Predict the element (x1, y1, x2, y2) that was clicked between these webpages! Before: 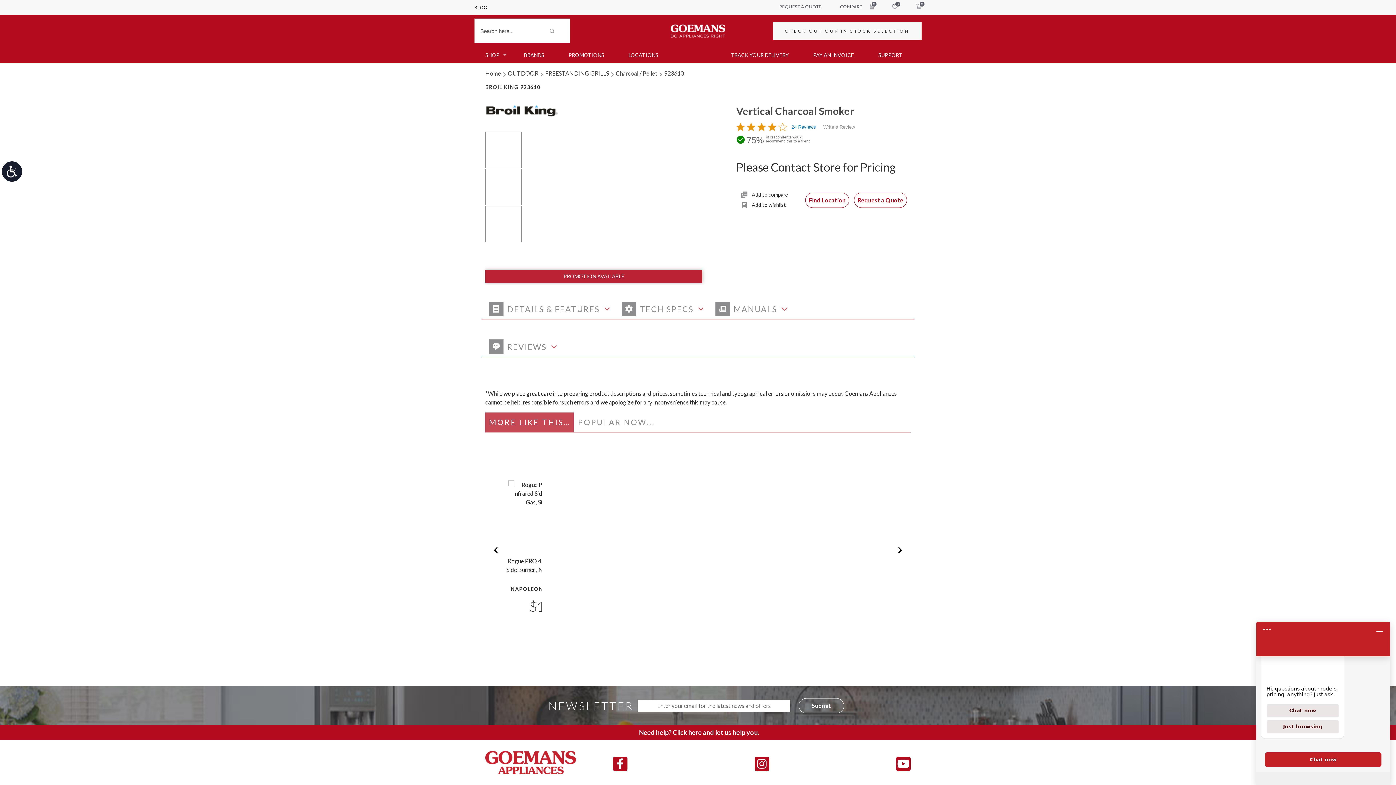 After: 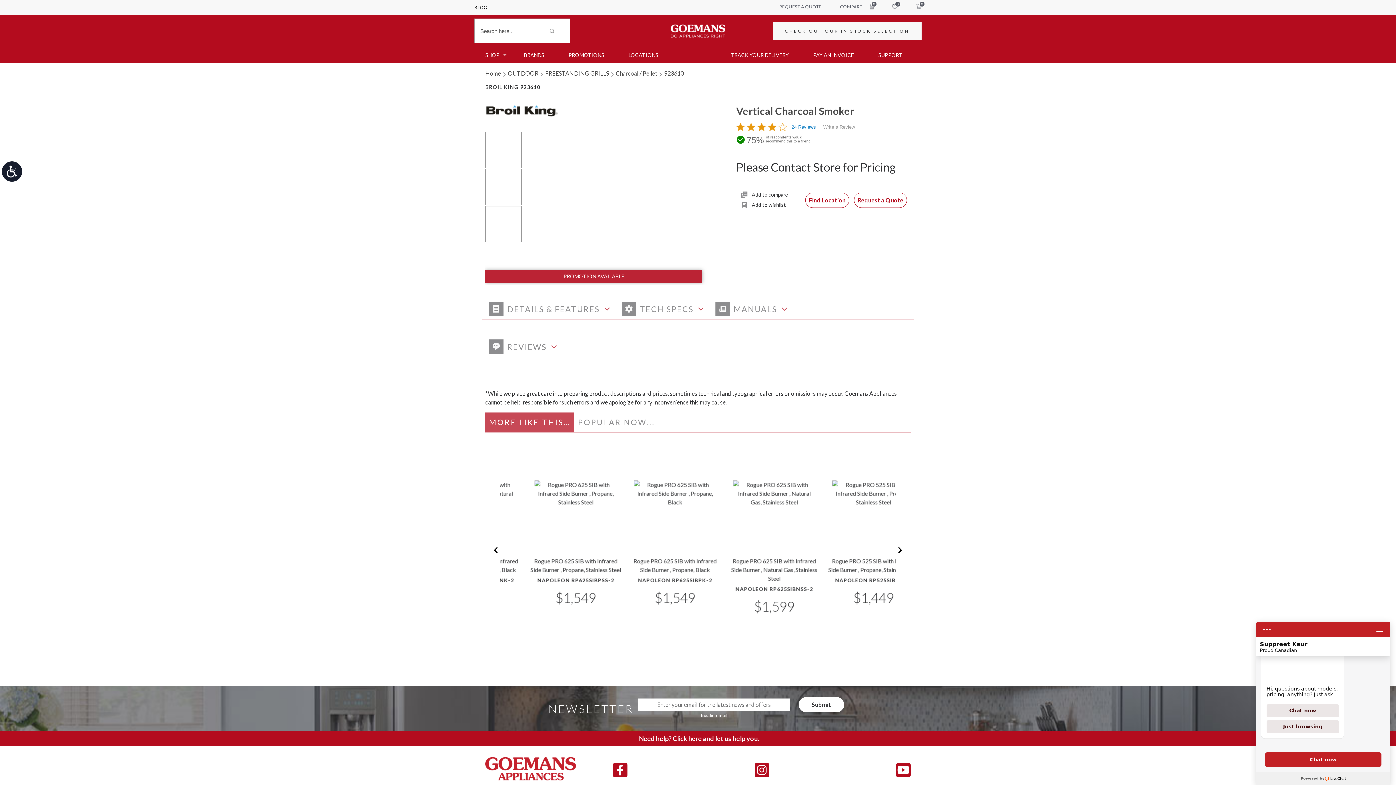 Action: bbox: (798, 698, 844, 713) label: Submit